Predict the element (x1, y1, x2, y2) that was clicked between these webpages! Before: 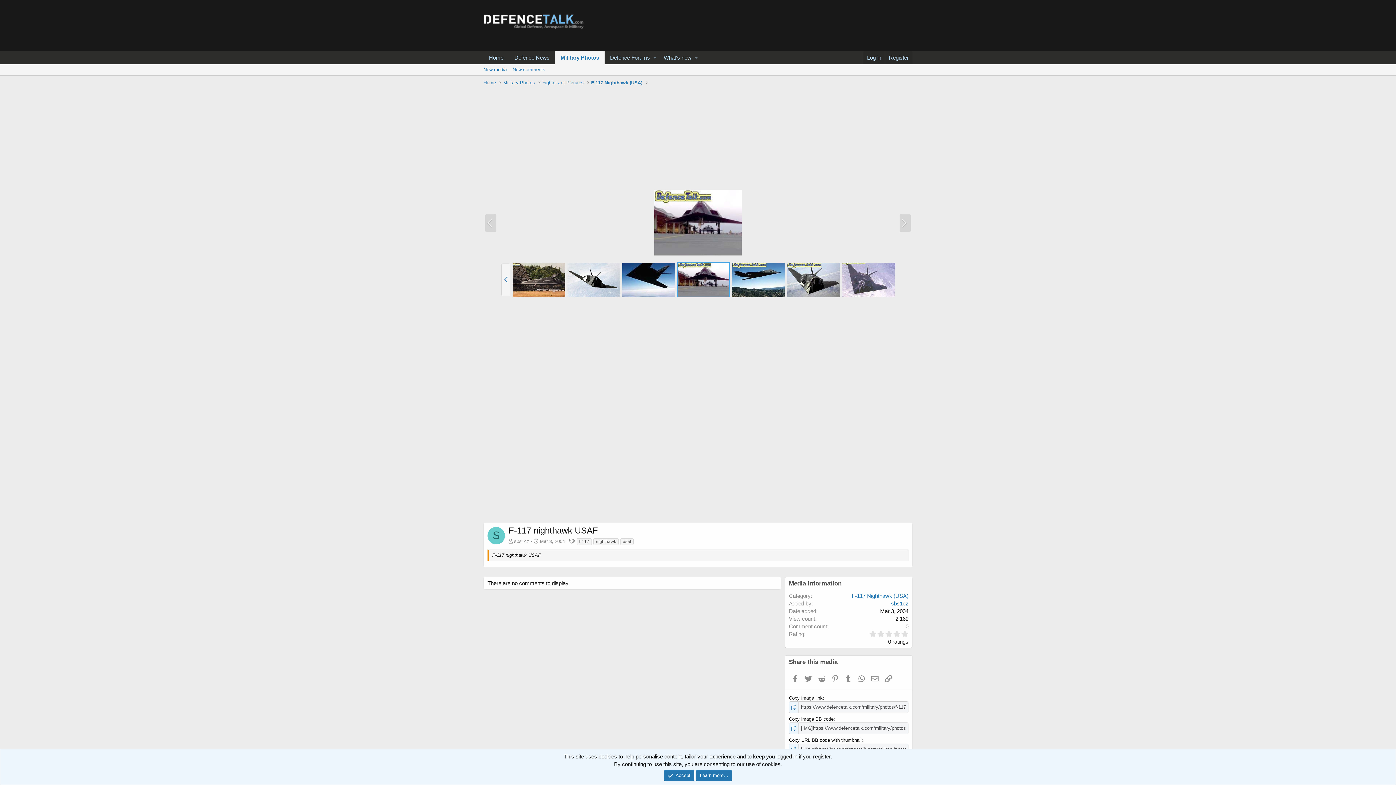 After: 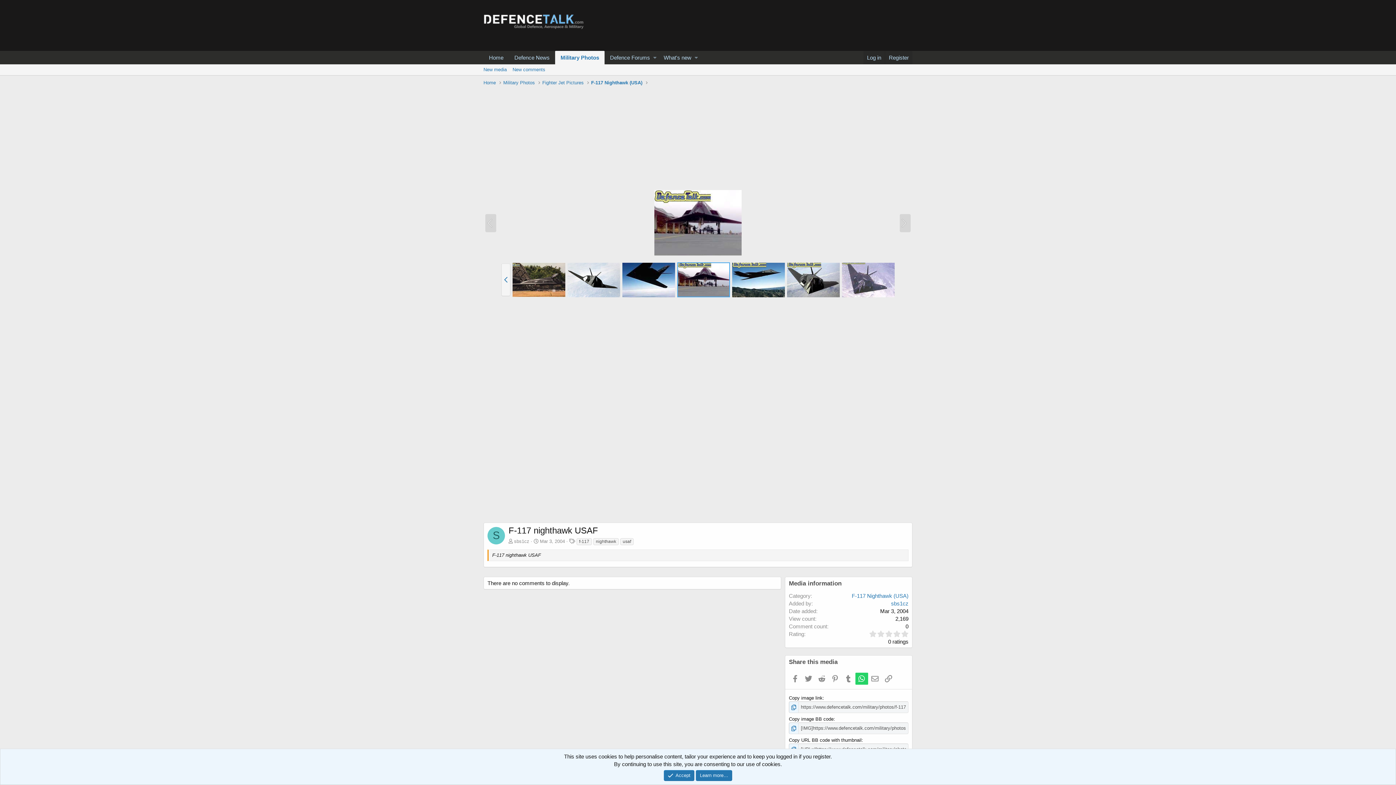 Action: bbox: (855, 672, 868, 685) label: WhatsApp